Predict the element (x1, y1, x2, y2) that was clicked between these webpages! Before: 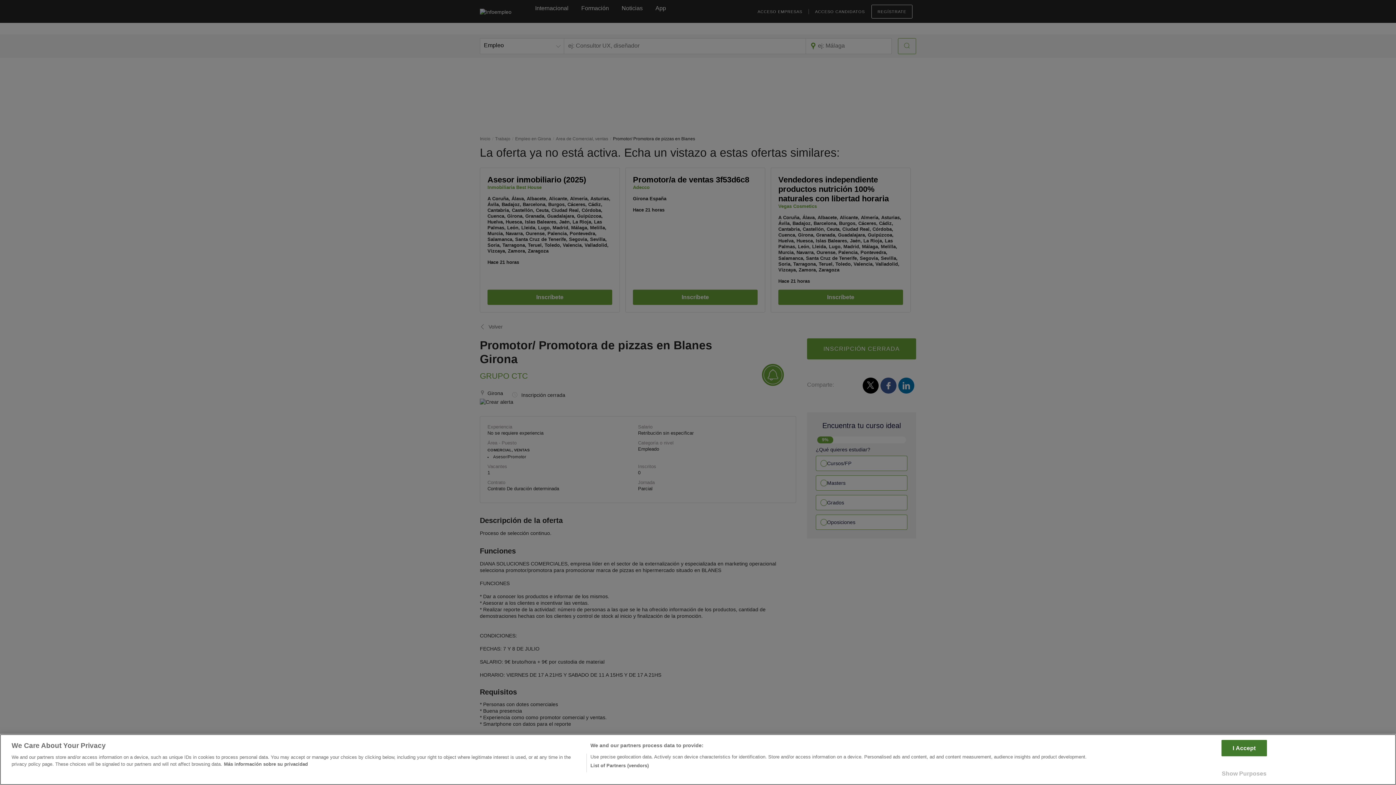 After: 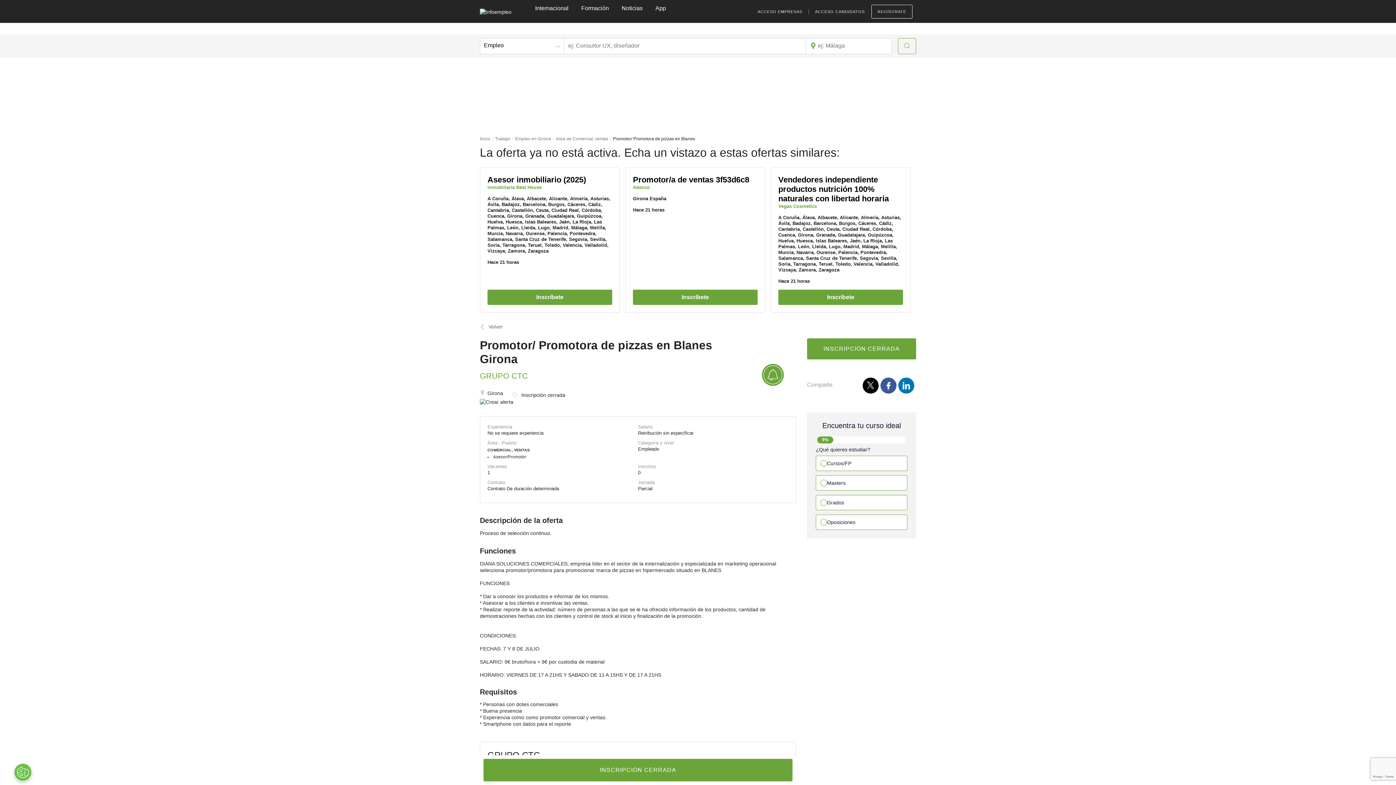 Action: bbox: (1221, 740, 1267, 756) label: I Accept